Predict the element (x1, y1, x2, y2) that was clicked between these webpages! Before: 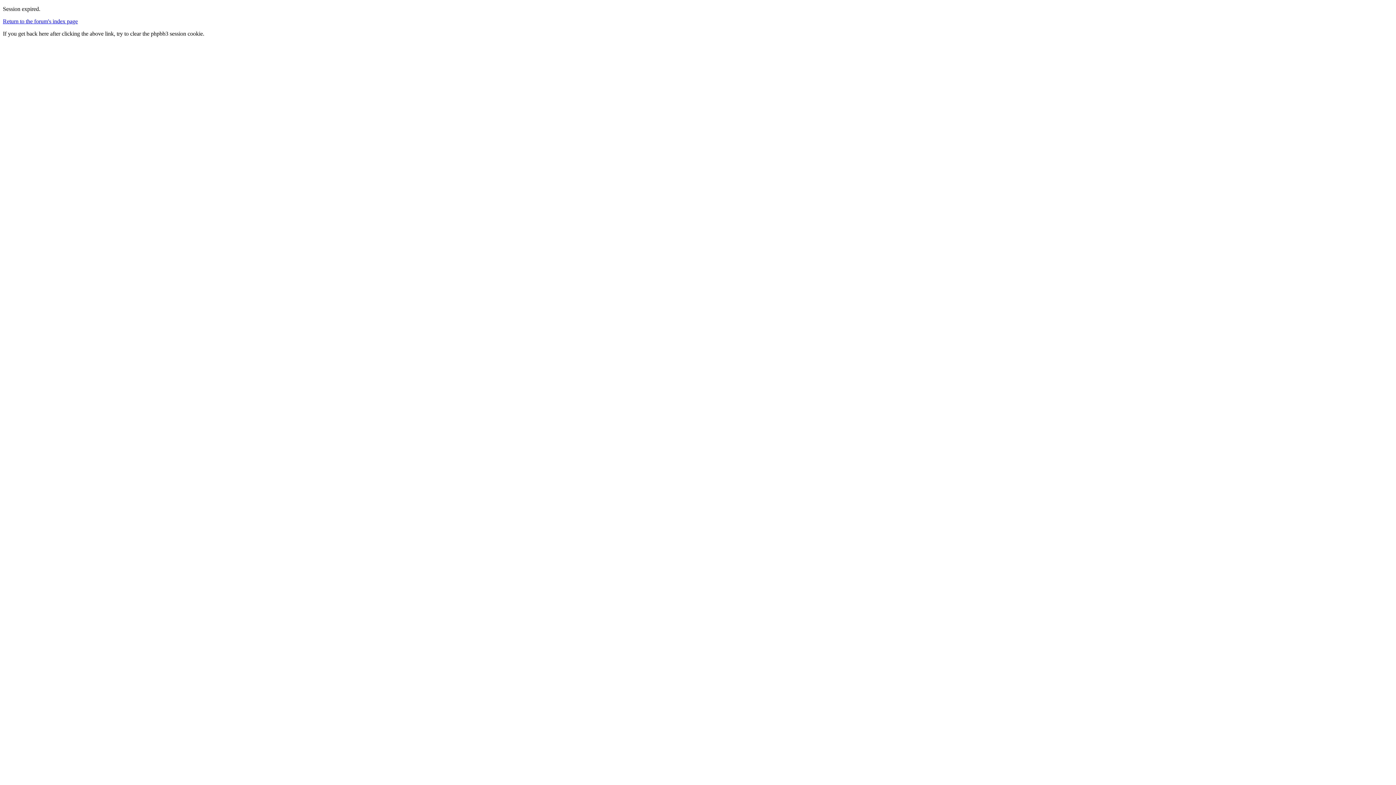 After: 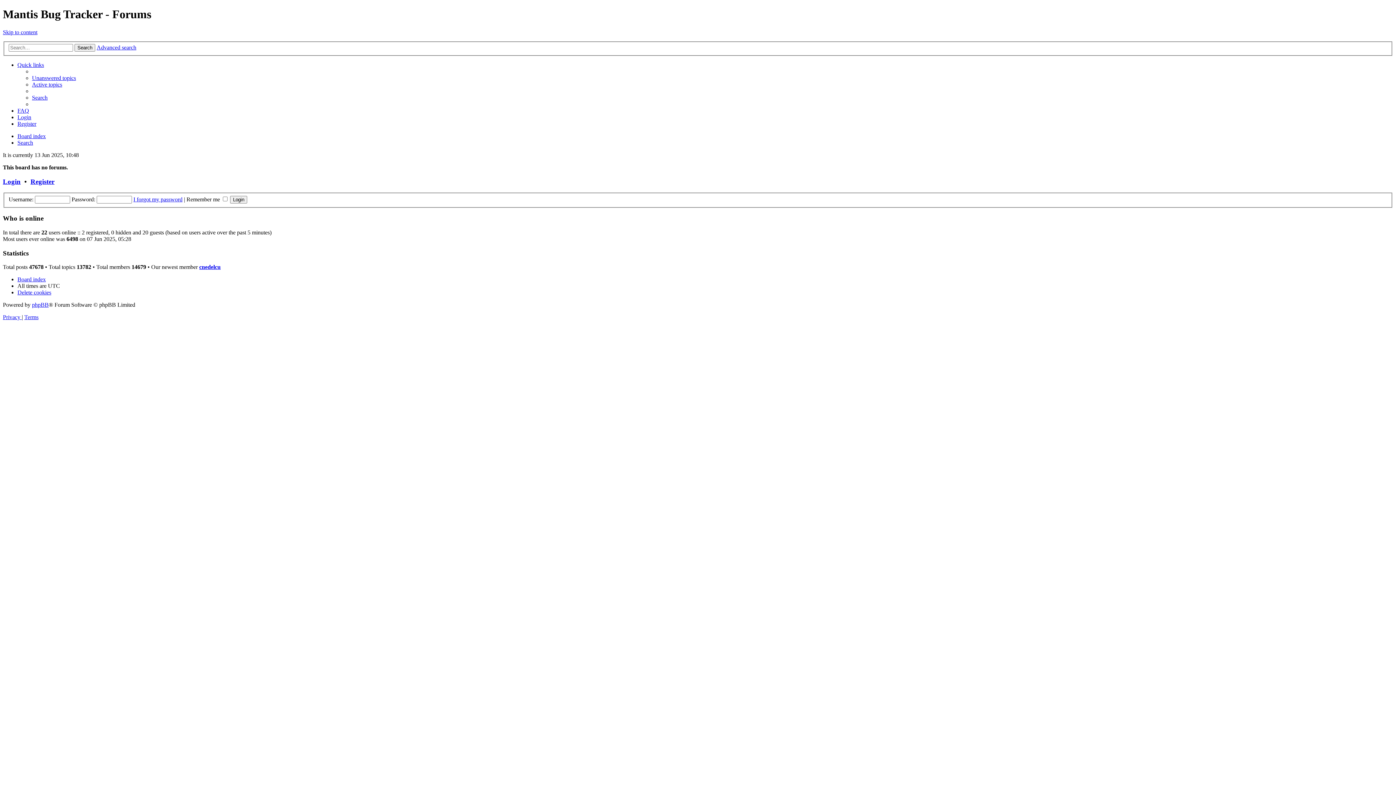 Action: bbox: (2, 18, 77, 24) label: Return to the forum's index page